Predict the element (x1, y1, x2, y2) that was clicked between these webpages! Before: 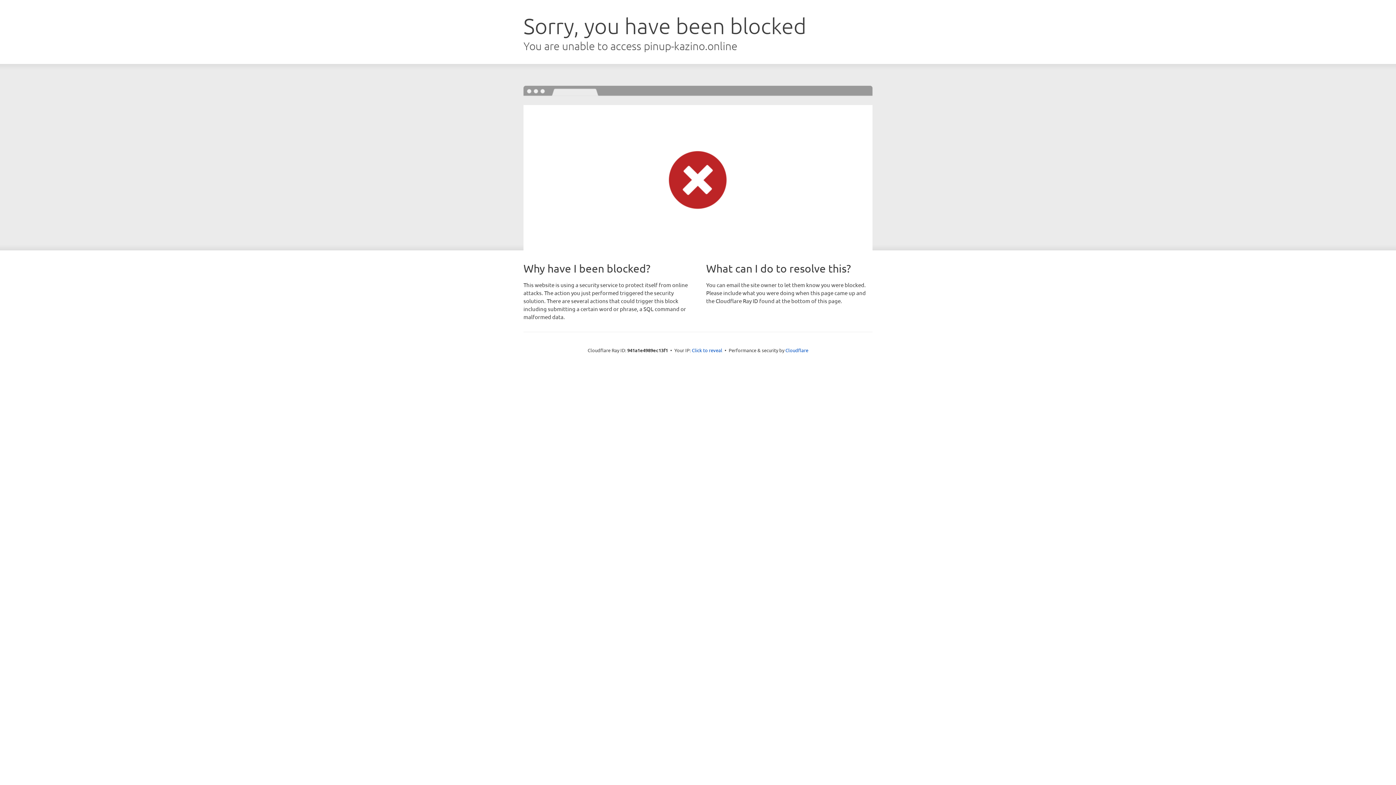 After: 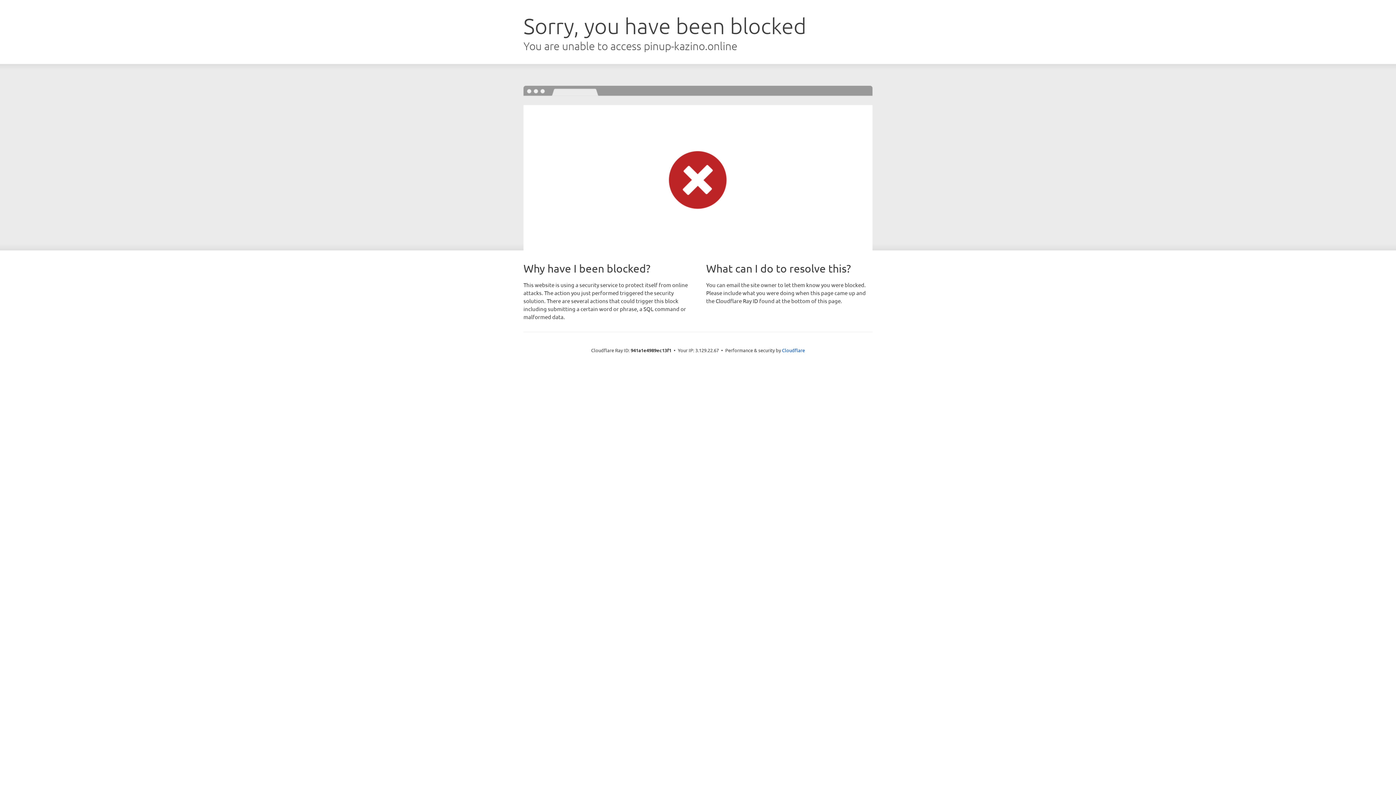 Action: bbox: (692, 346, 722, 353) label: Click to reveal